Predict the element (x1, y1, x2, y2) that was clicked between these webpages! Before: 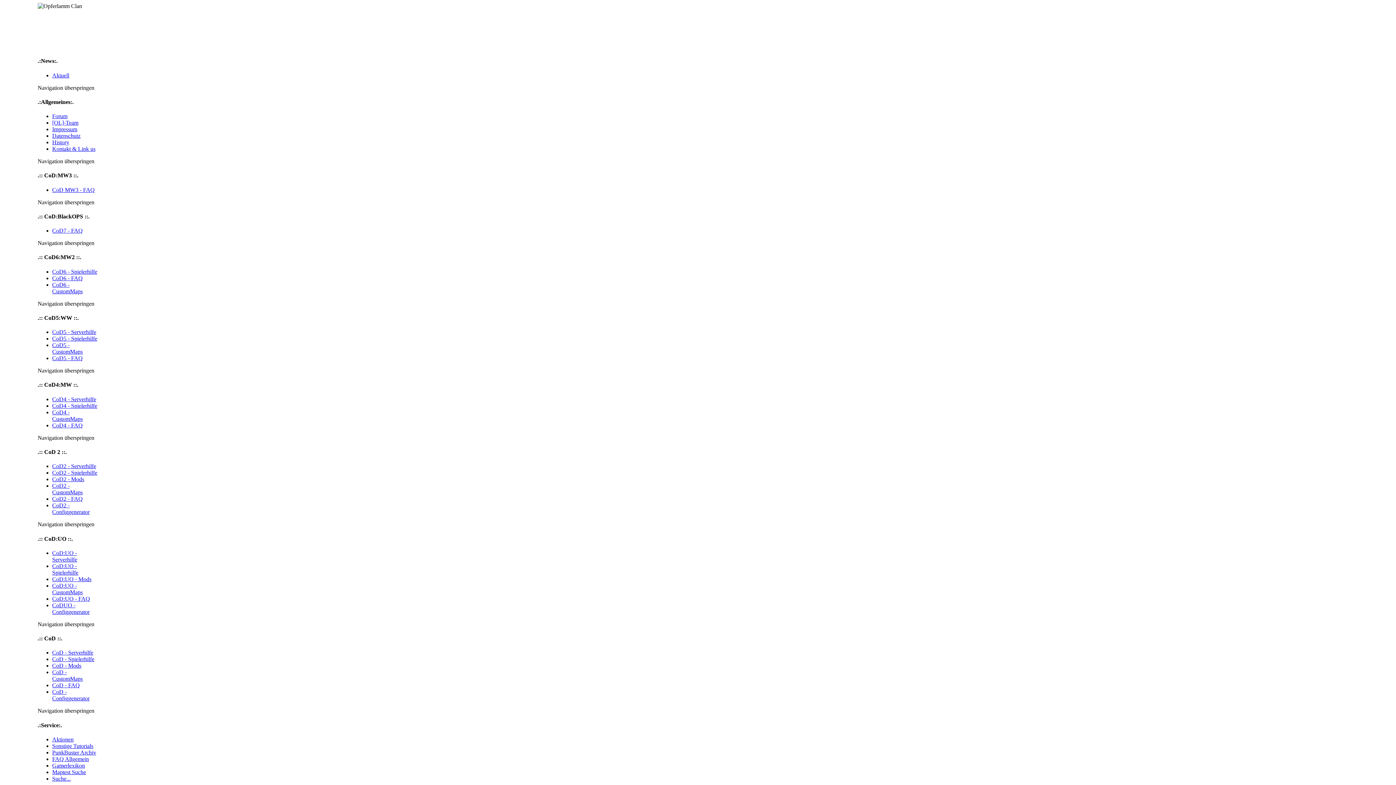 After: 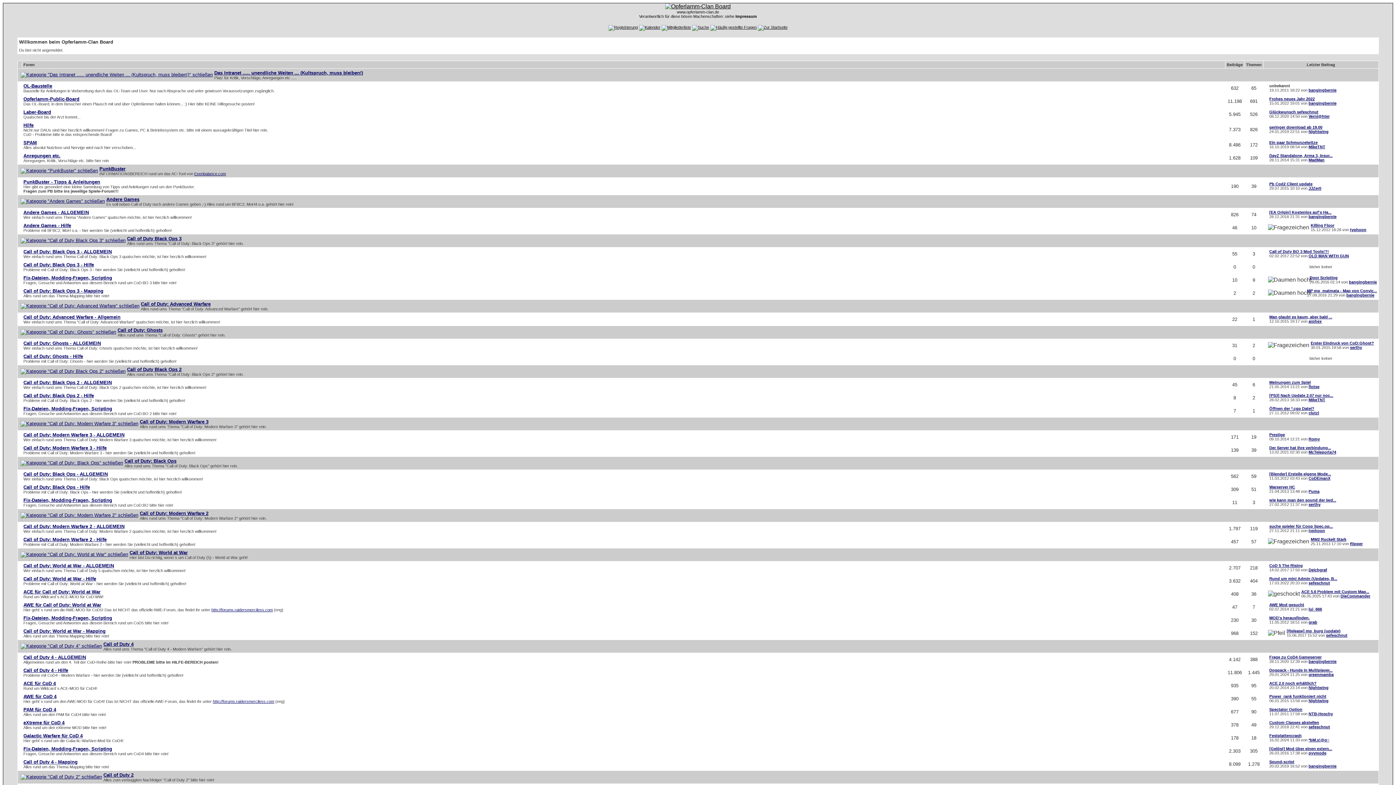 Action: label: Forum bbox: (52, 113, 67, 119)